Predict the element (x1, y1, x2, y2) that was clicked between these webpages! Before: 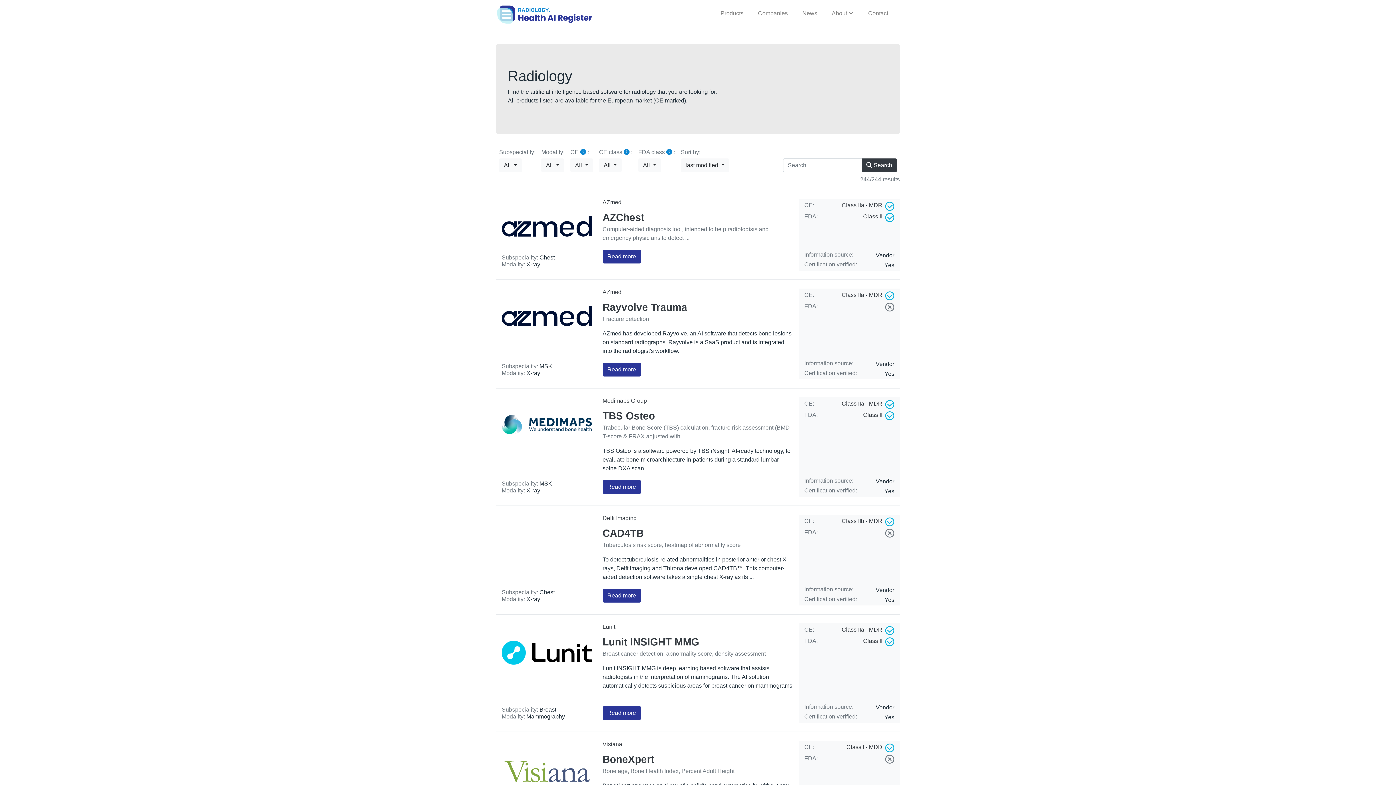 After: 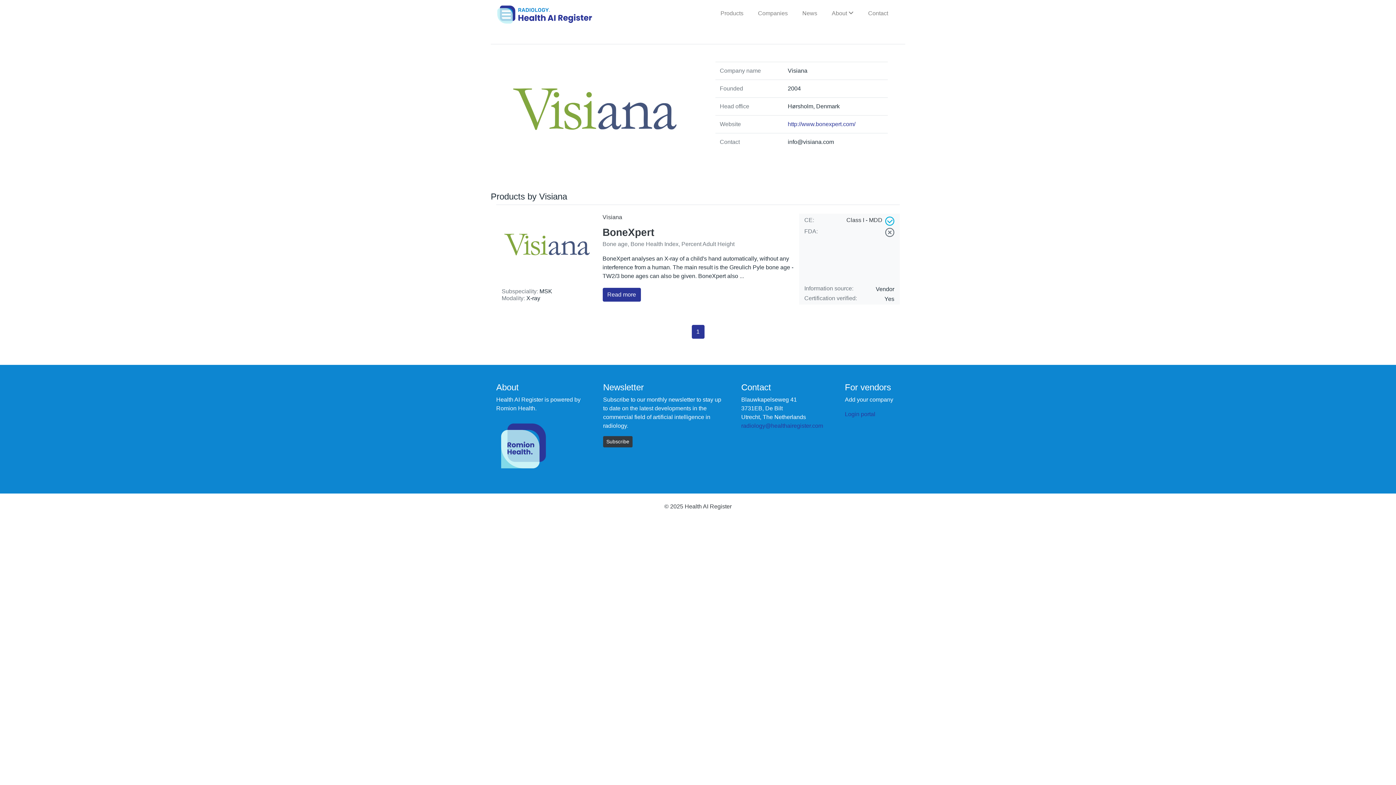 Action: bbox: (501, 758, 591, 785)